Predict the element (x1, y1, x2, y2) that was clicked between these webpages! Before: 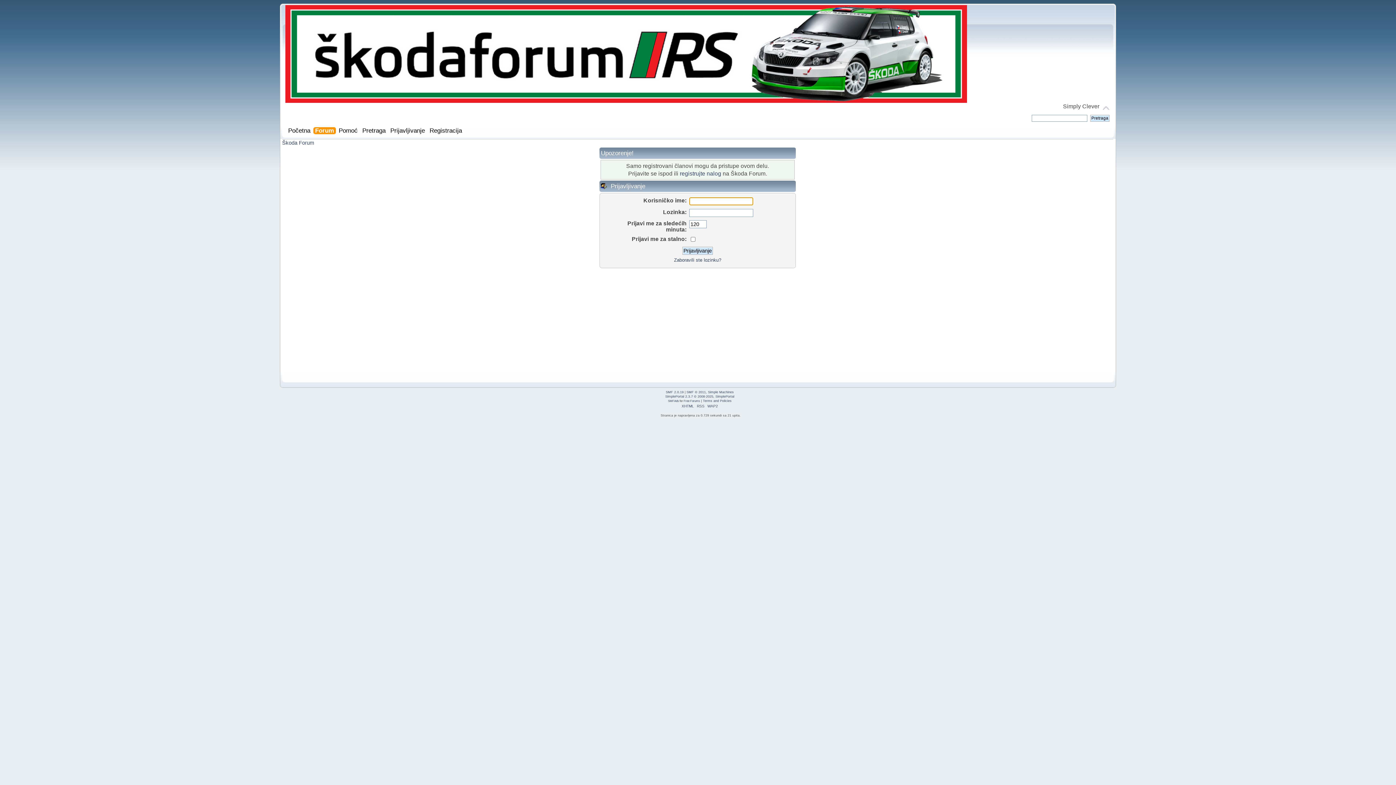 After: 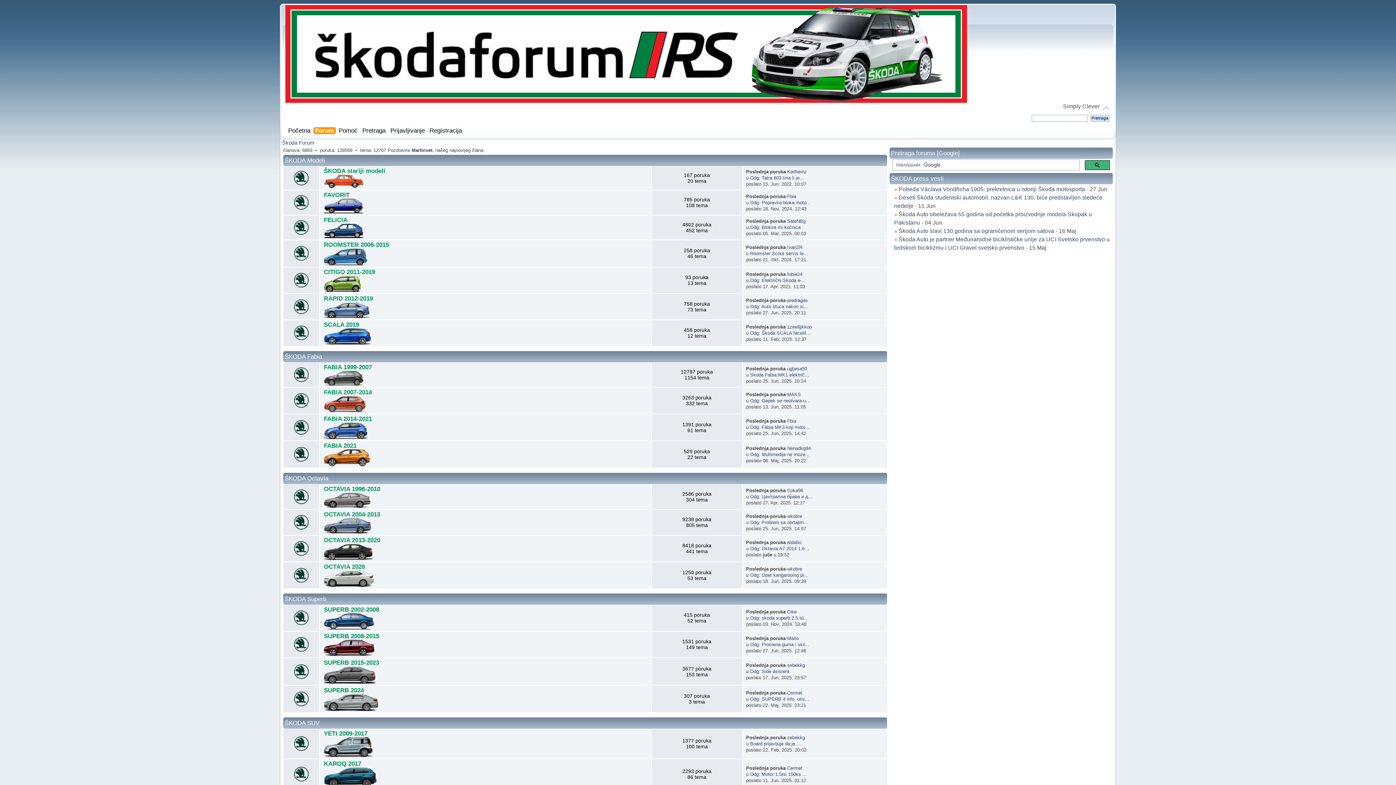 Action: bbox: (315, 127, 335, 136) label: Forum